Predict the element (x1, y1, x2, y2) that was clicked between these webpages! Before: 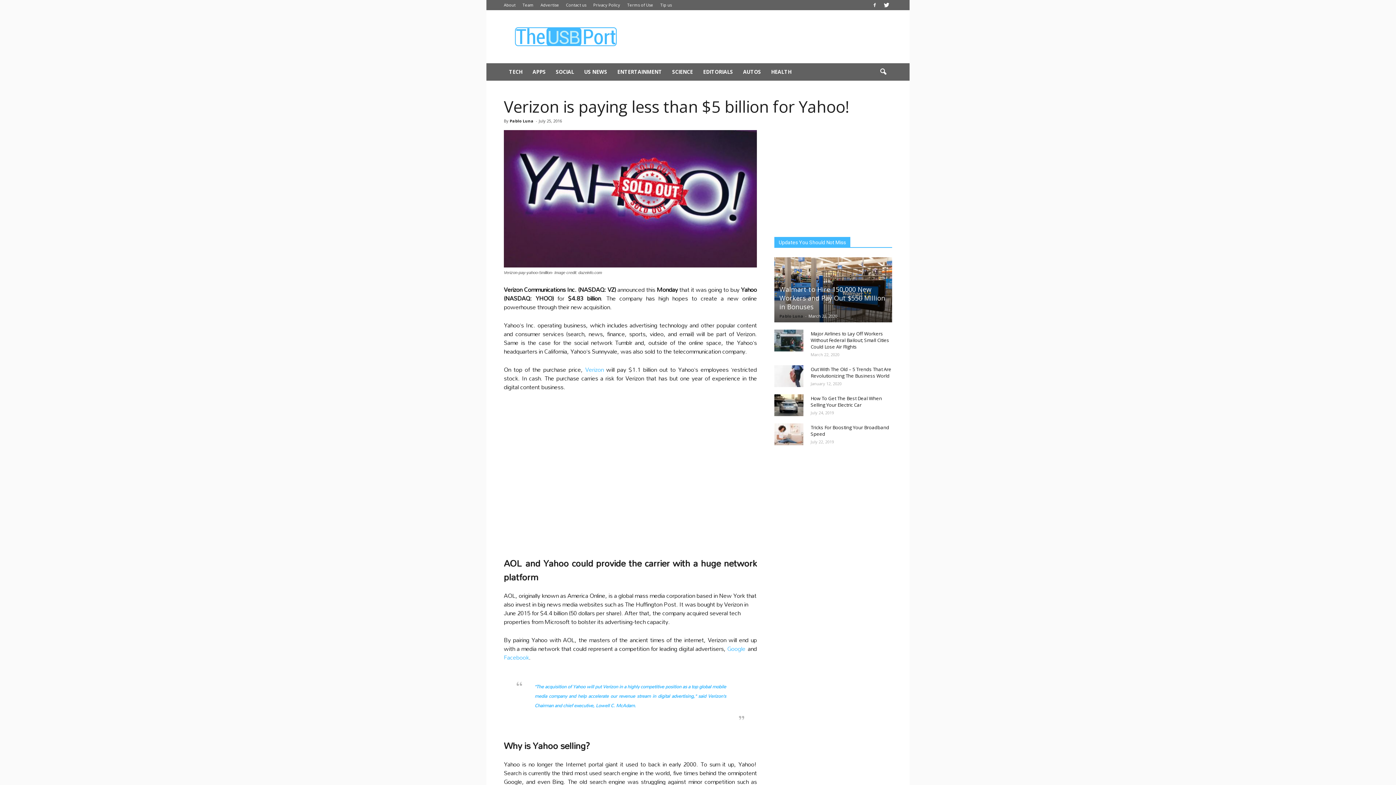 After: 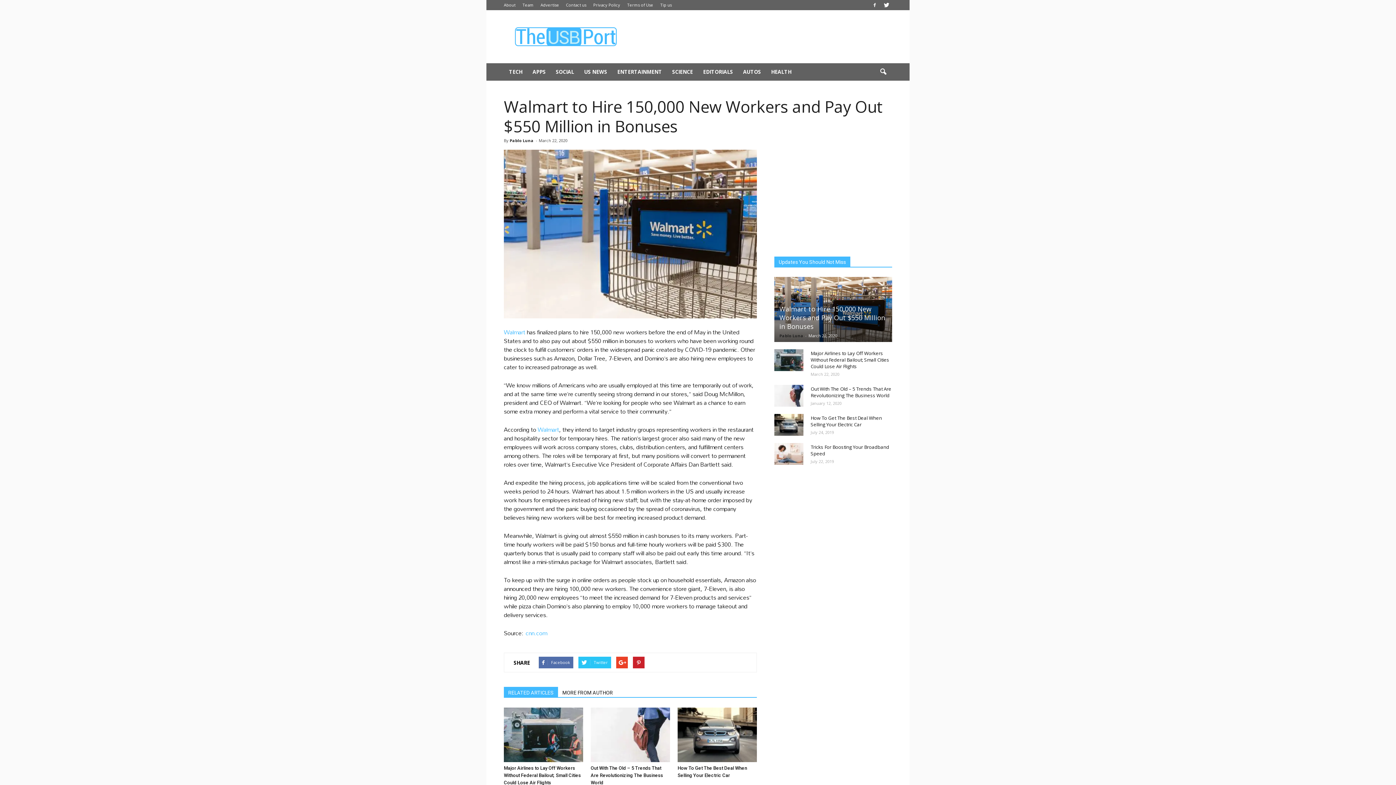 Action: label: Walmart to Hire 150,000 New Workers and Pay Out $550 Million in Bonuses bbox: (779, 285, 885, 311)